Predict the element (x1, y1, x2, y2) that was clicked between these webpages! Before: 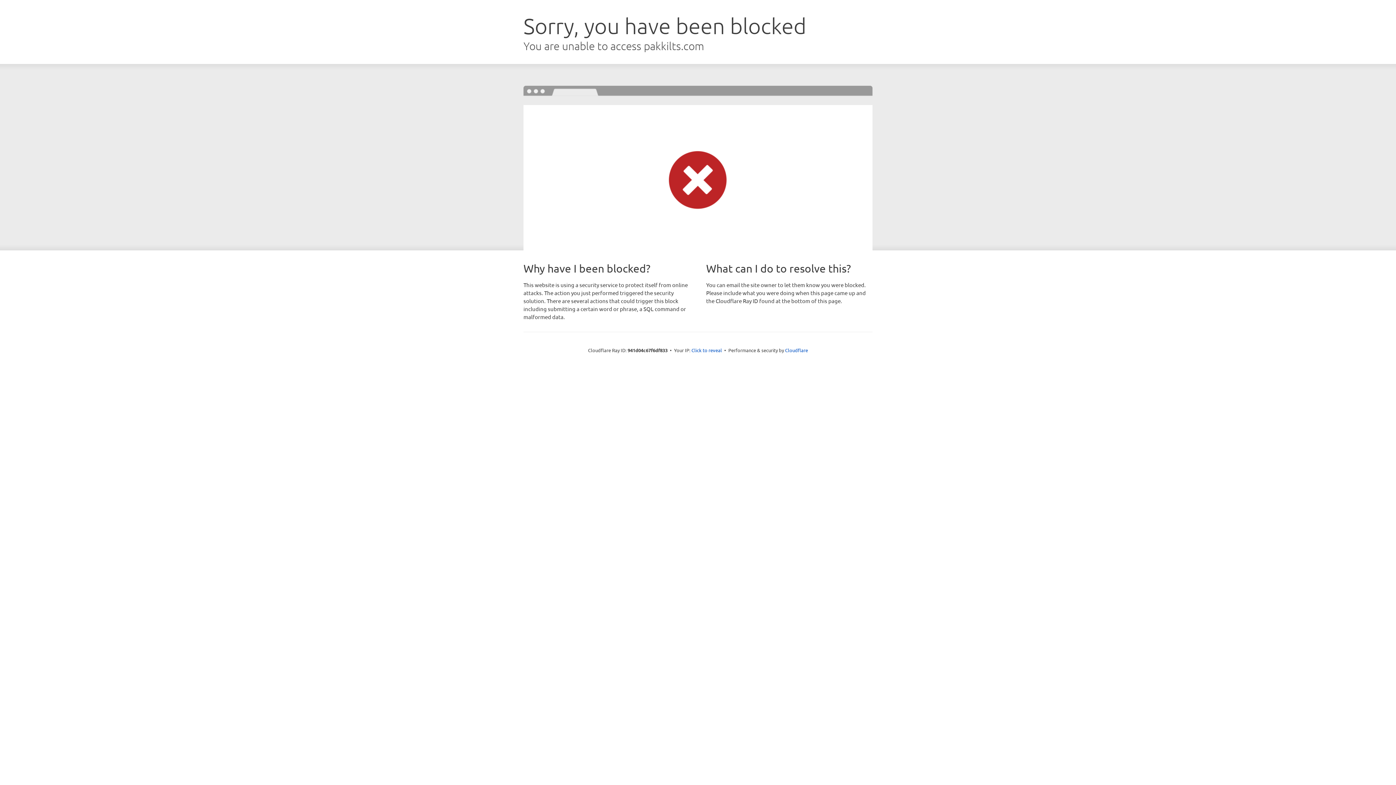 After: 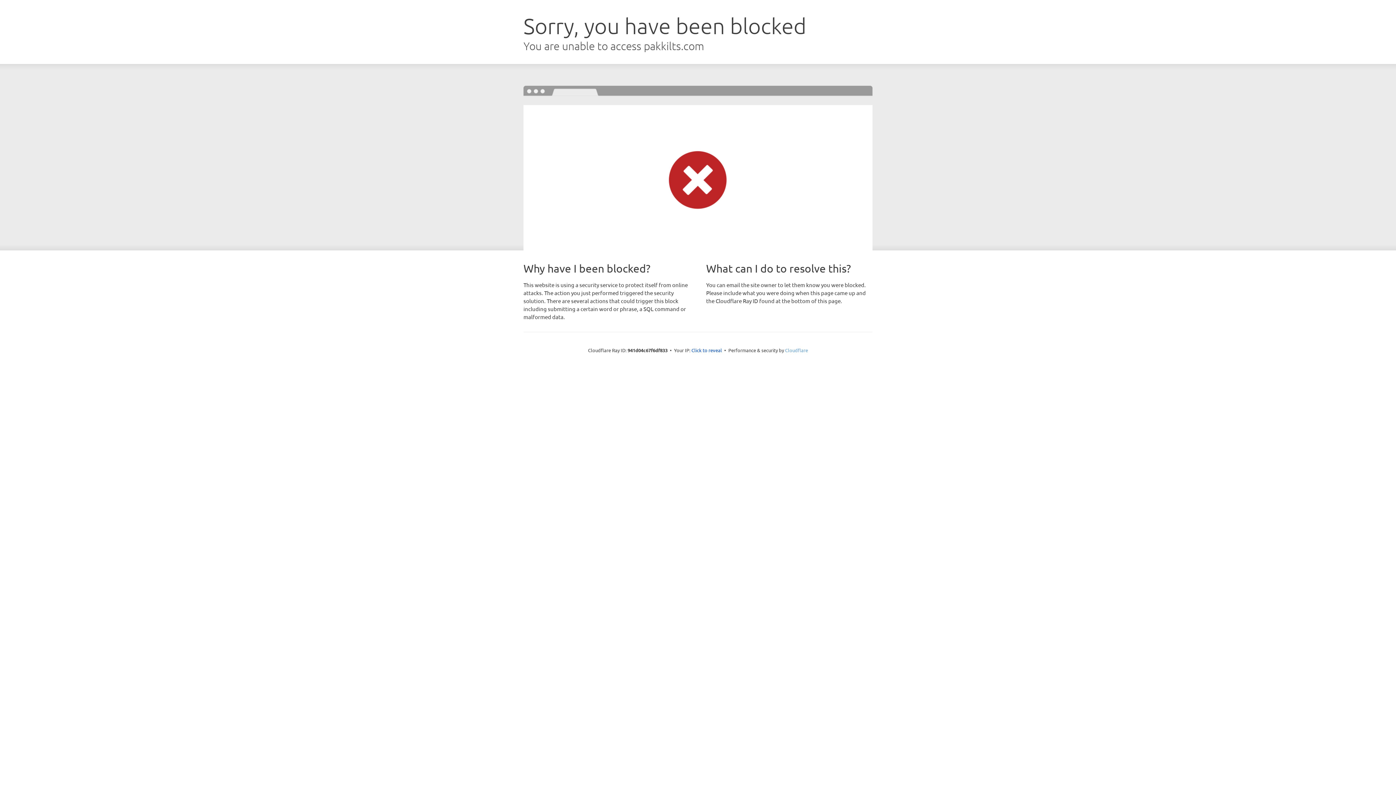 Action: bbox: (785, 347, 808, 353) label: Cloudflare